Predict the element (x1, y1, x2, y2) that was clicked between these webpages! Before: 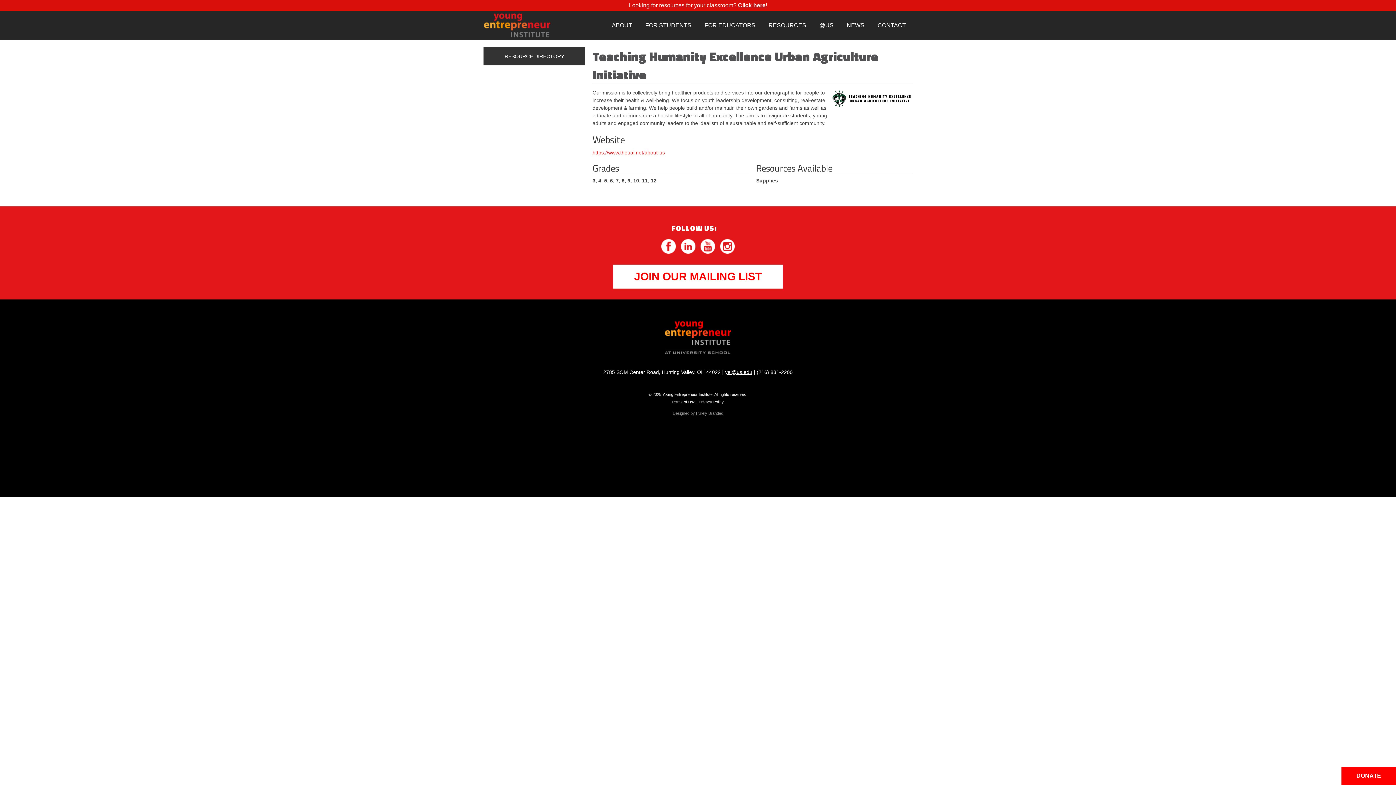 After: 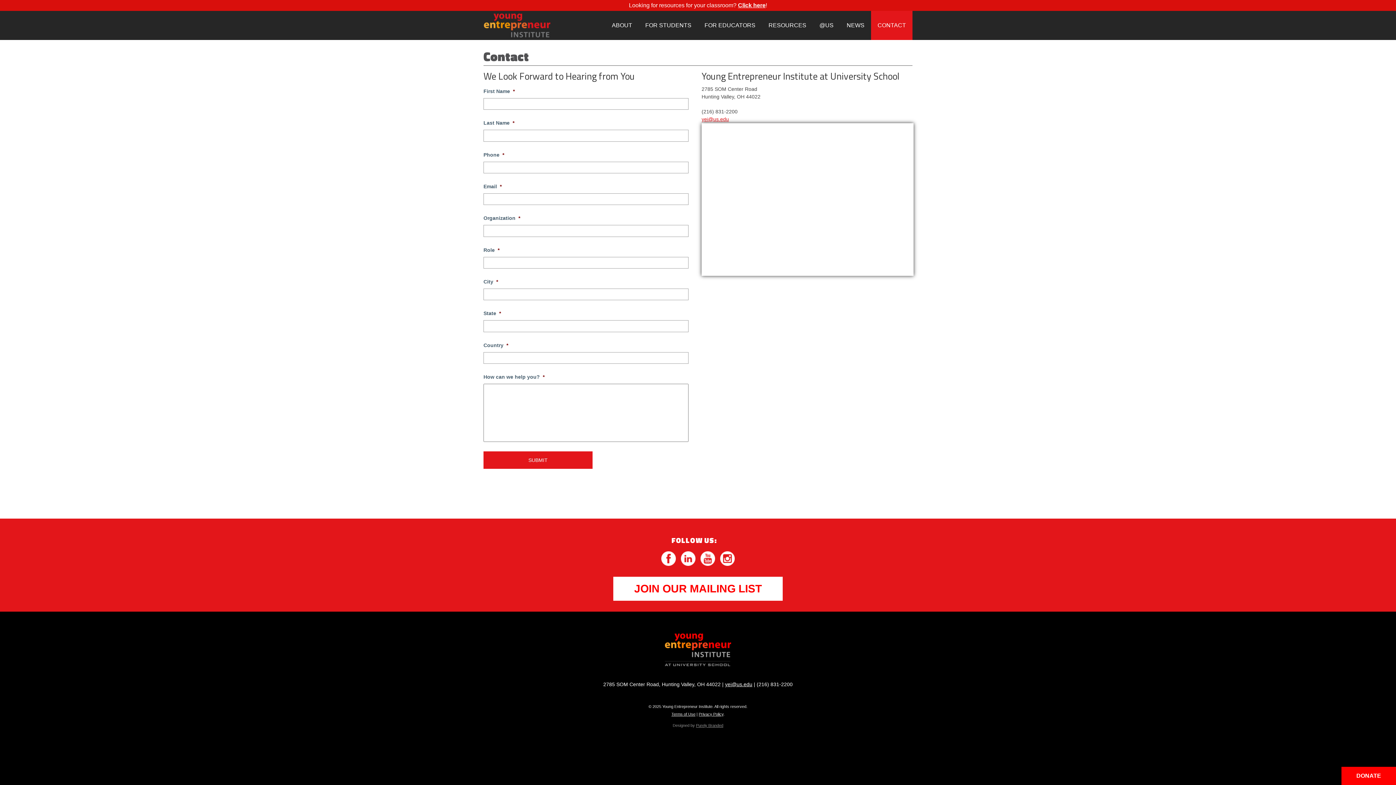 Action: label: CONTACT bbox: (871, 10, 912, 40)